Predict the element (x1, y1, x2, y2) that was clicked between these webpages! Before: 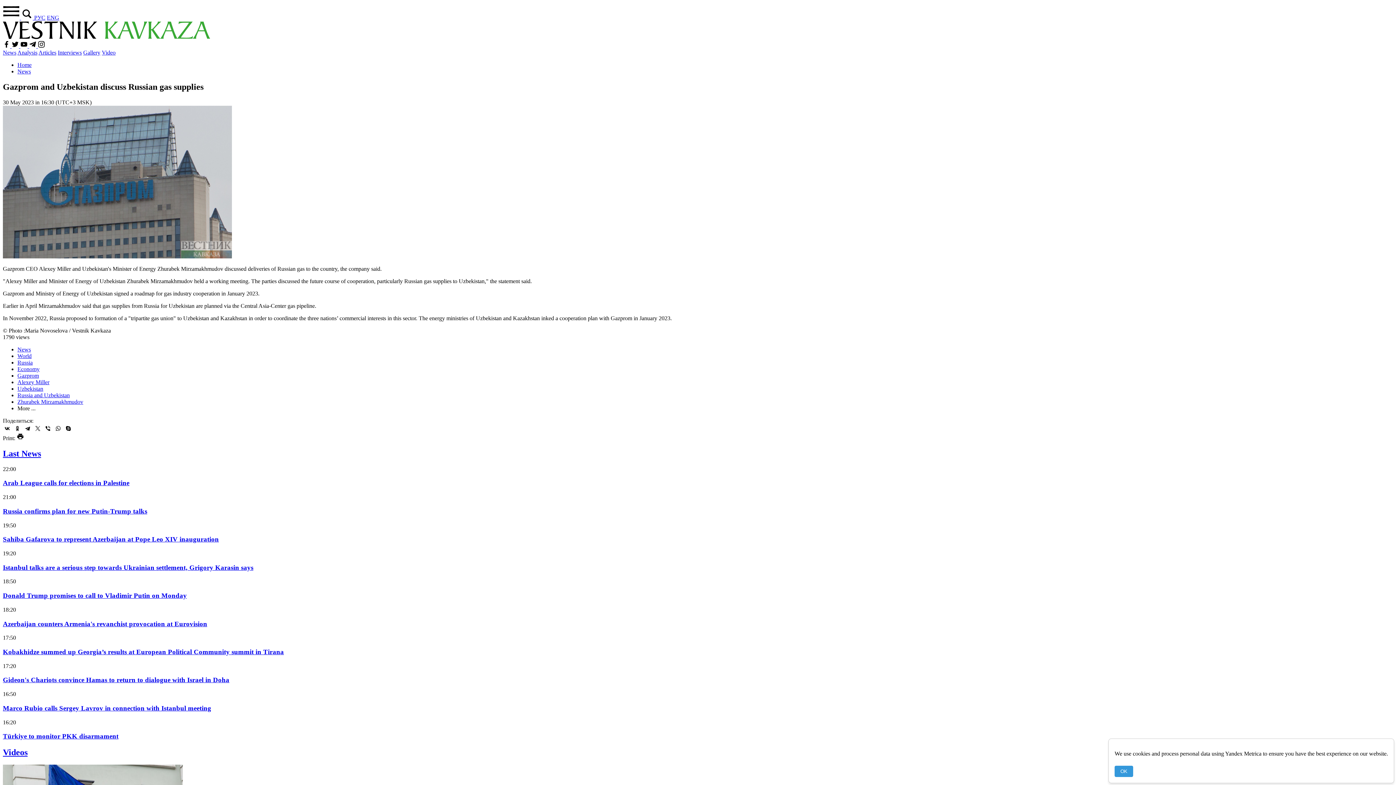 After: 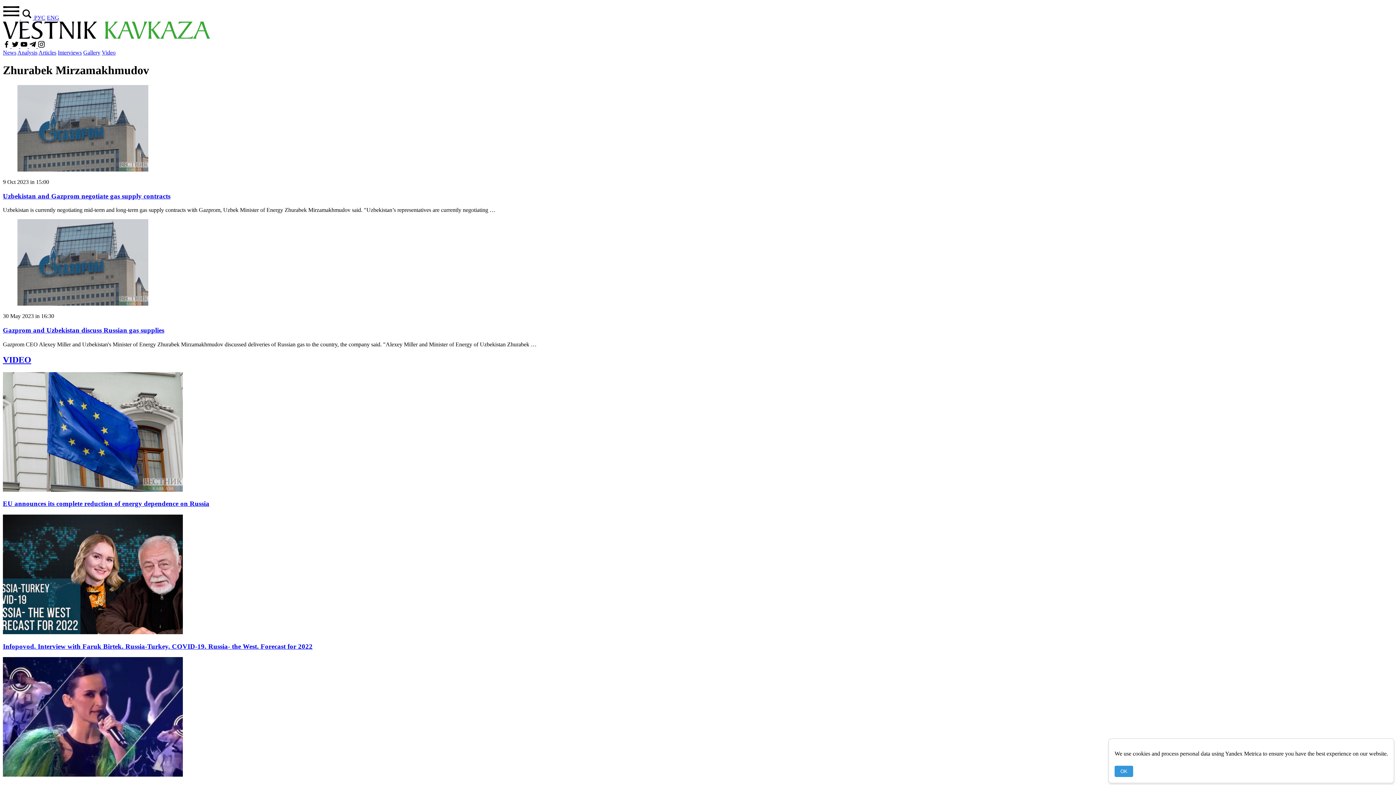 Action: bbox: (17, 398, 83, 405) label: Zhurabek Mirzamakhmudov